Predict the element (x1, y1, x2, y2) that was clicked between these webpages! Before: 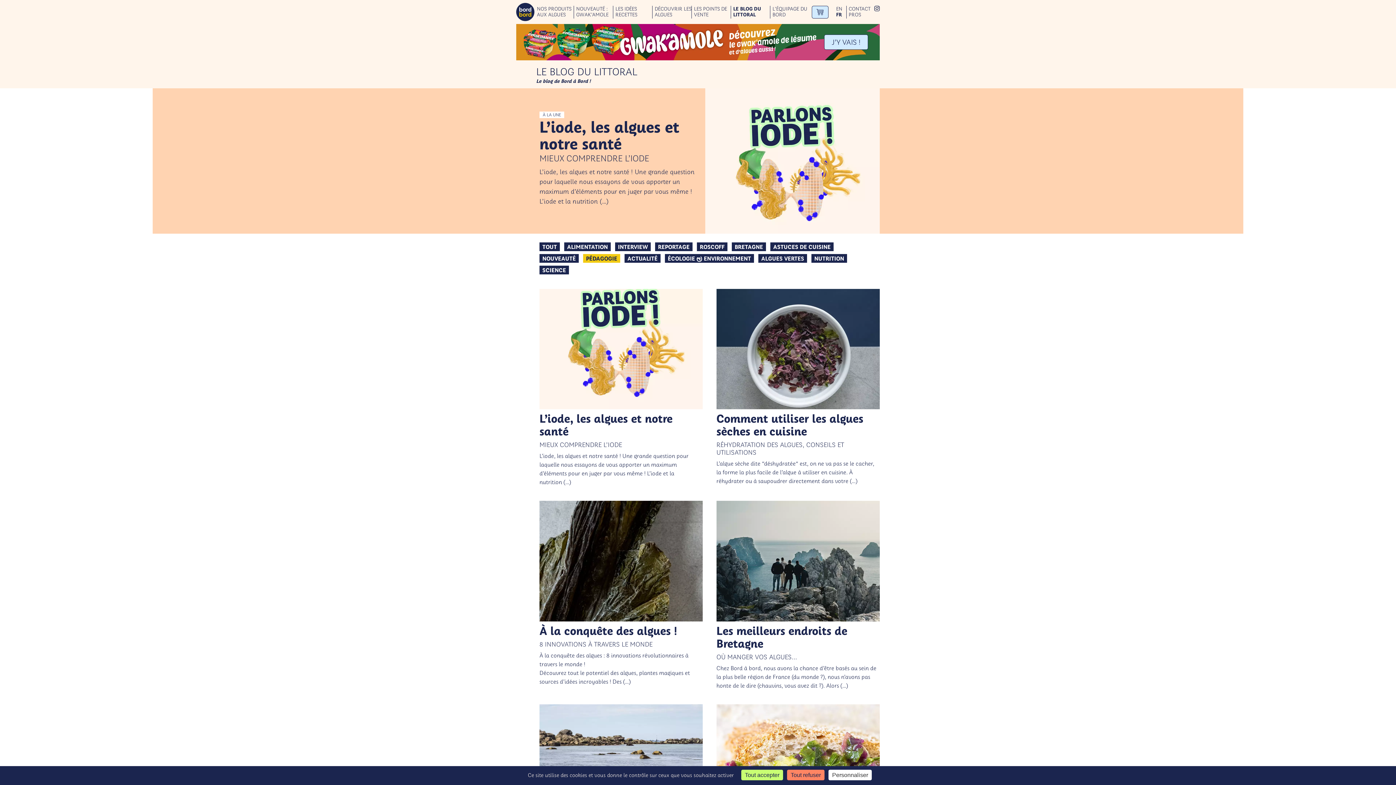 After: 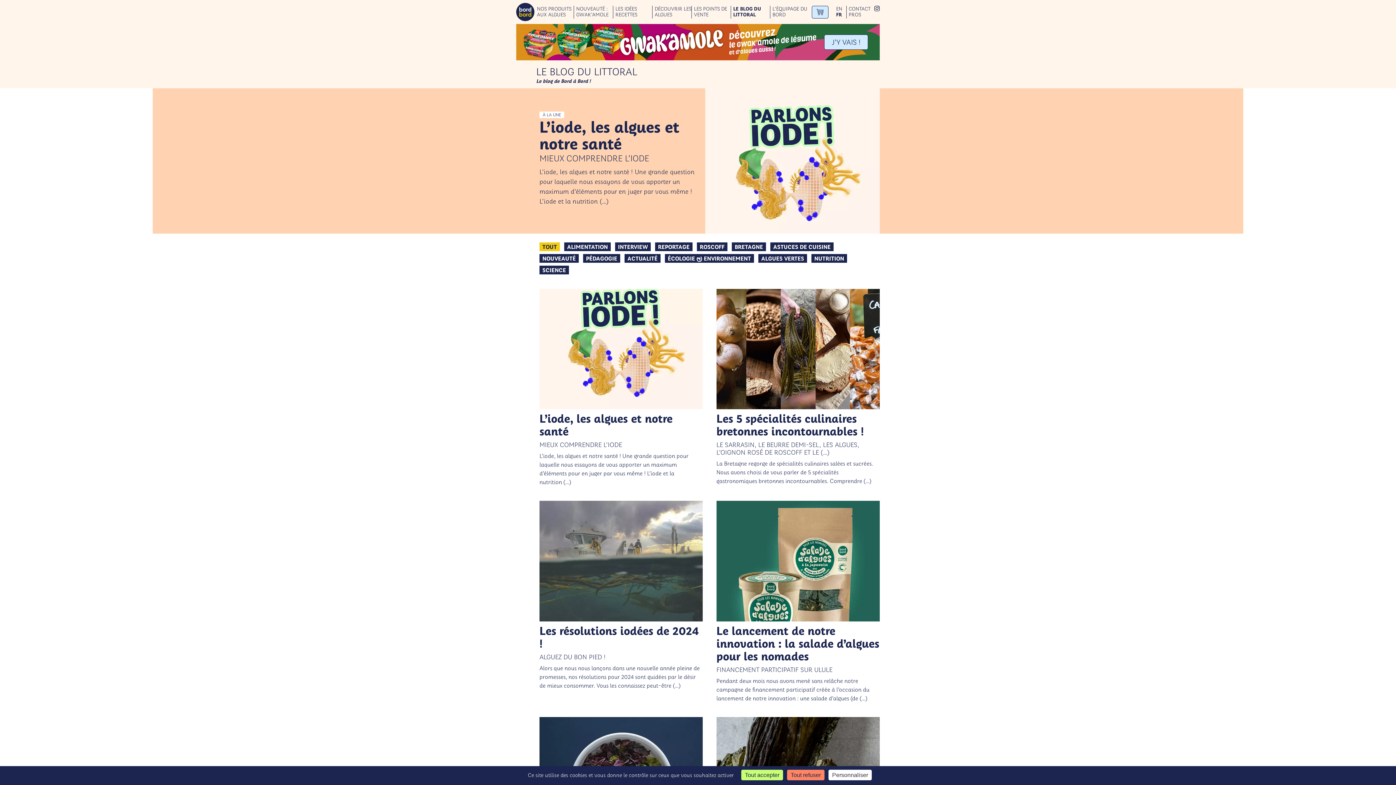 Action: label: TOUT bbox: (539, 242, 560, 251)